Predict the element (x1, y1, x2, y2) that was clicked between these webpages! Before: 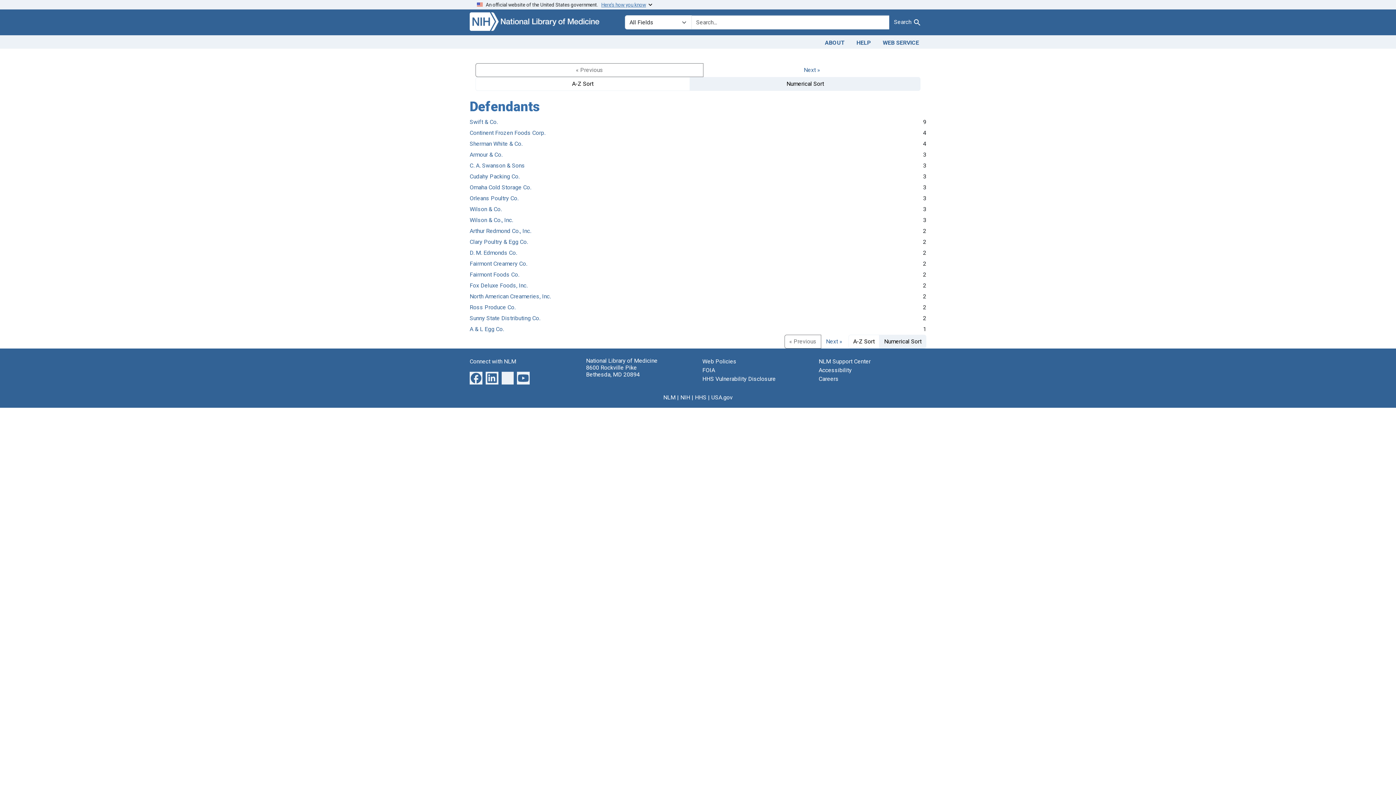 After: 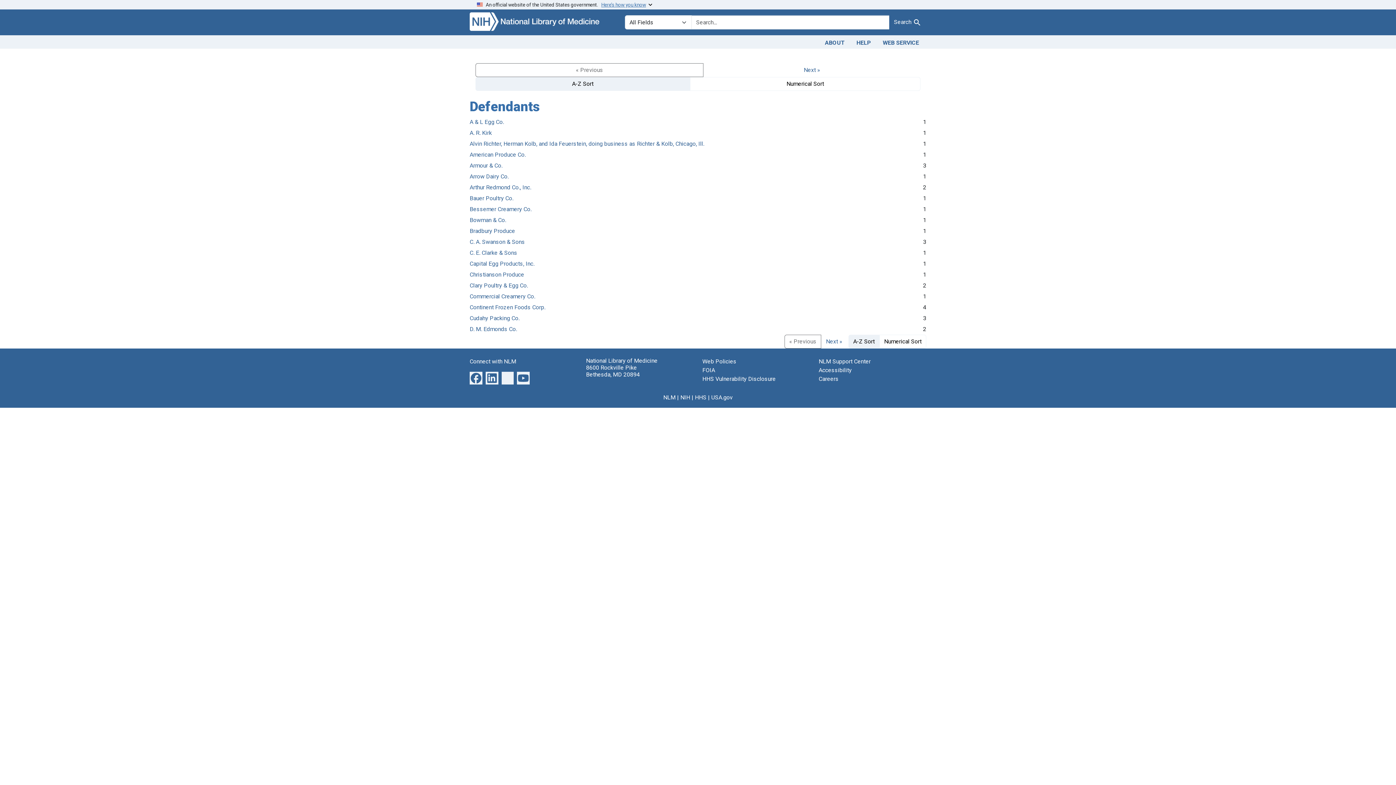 Action: label: A-Z Sort bbox: (475, 76, 690, 90)